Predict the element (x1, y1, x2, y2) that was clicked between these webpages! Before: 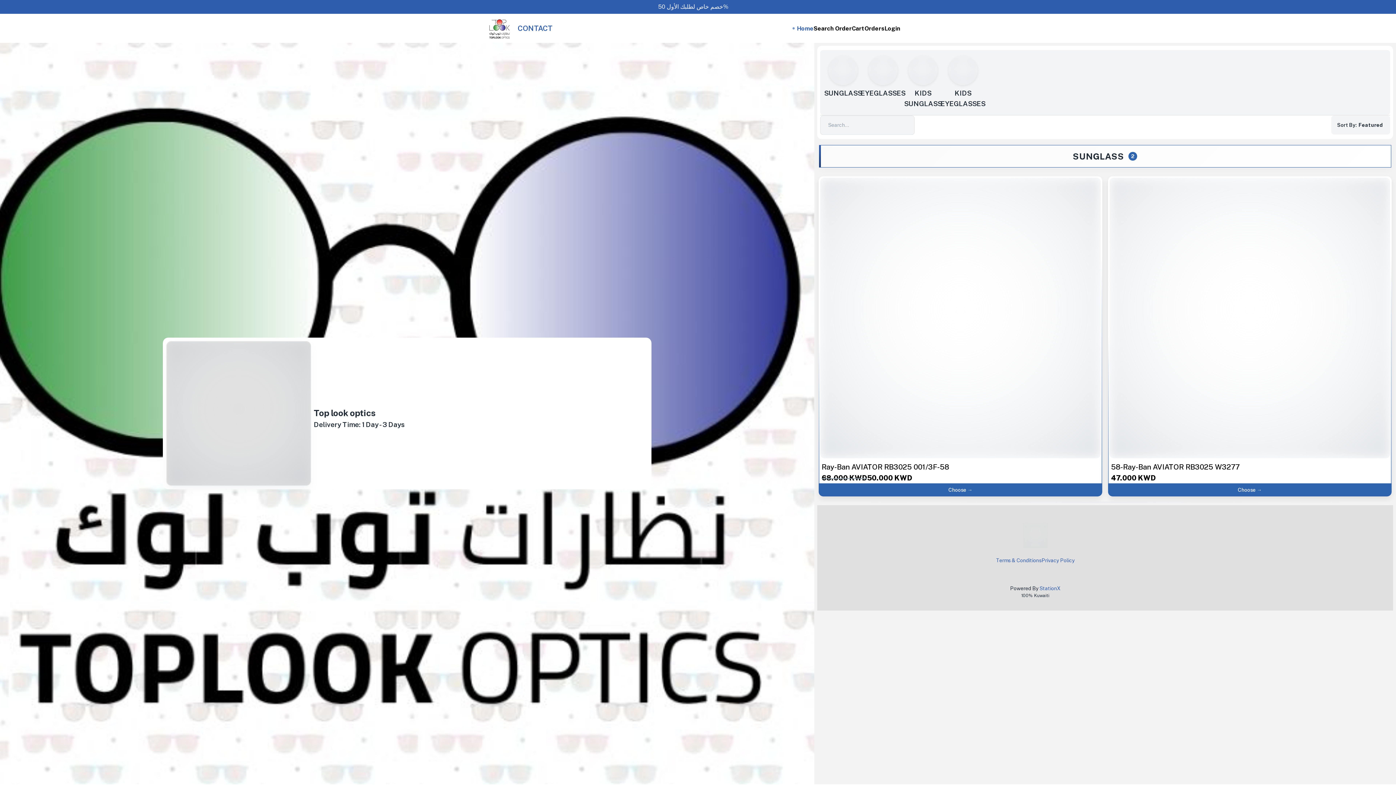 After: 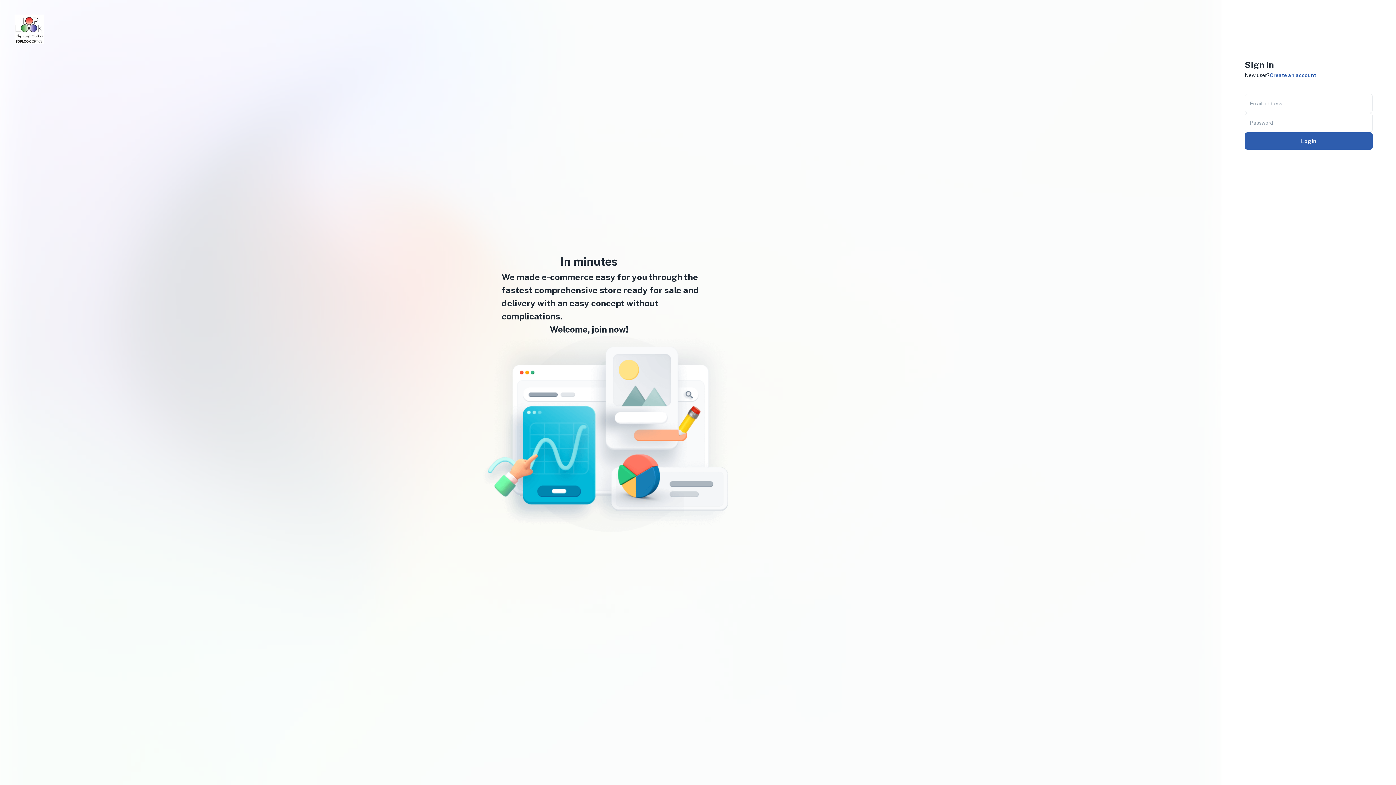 Action: bbox: (864, 13, 884, 42) label: Orders